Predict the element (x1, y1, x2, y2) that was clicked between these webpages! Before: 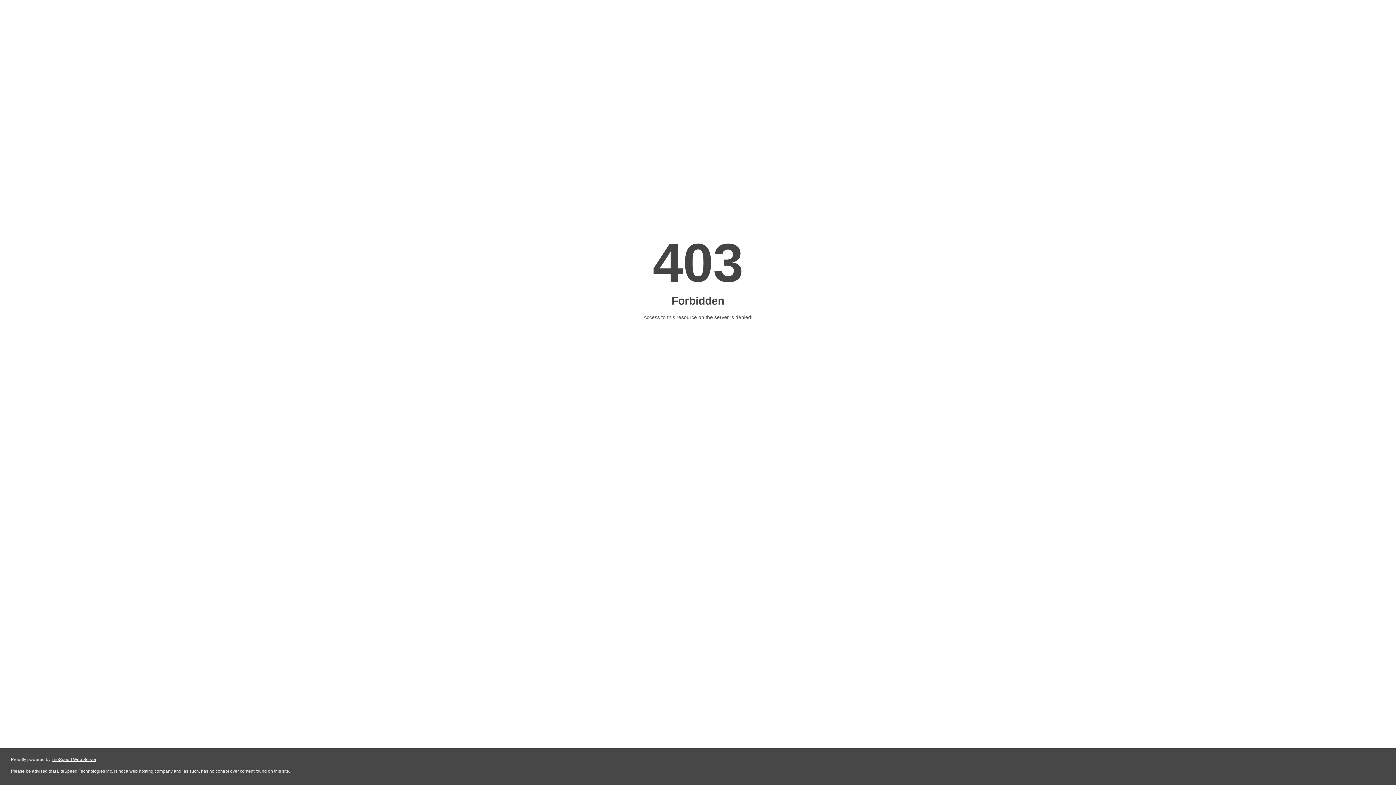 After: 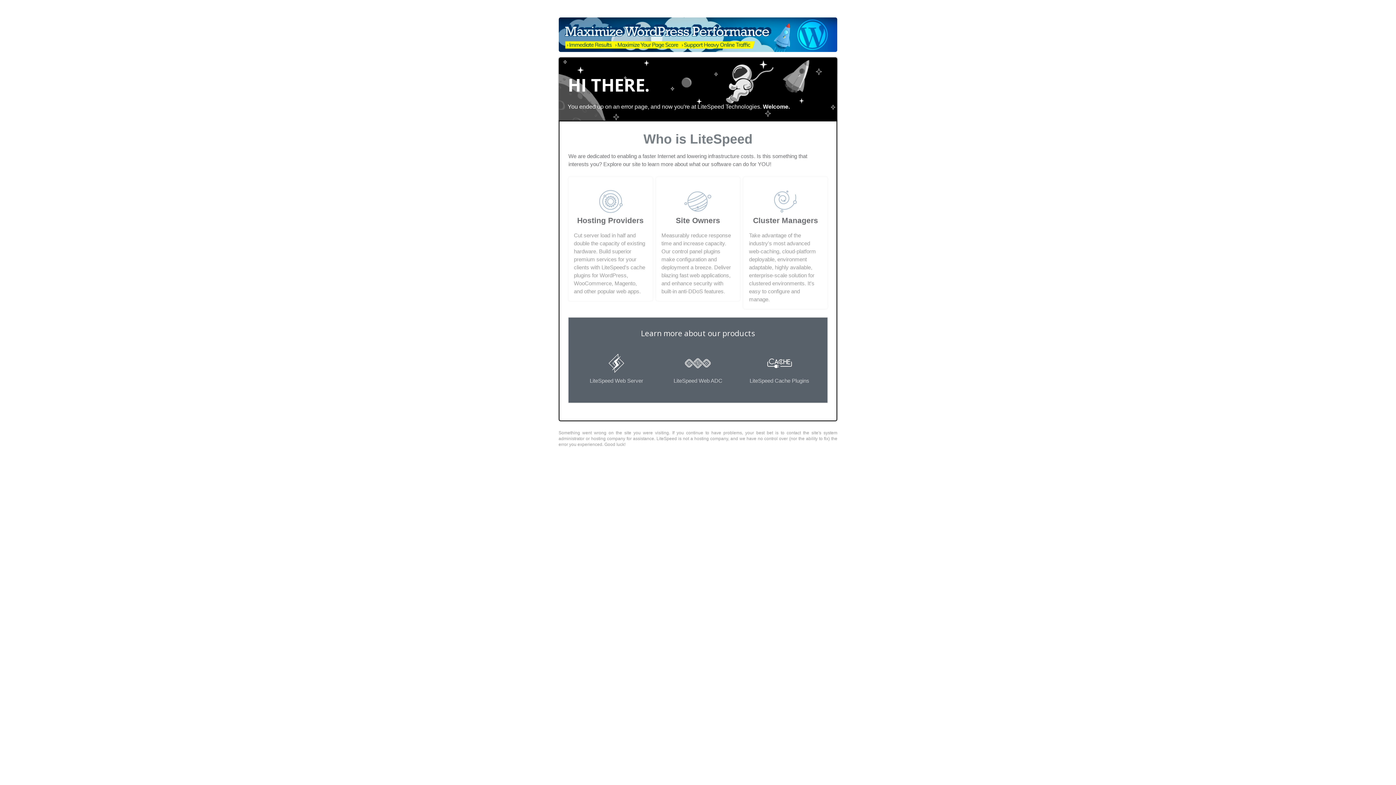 Action: bbox: (51, 757, 96, 762) label: LiteSpeed Web Server